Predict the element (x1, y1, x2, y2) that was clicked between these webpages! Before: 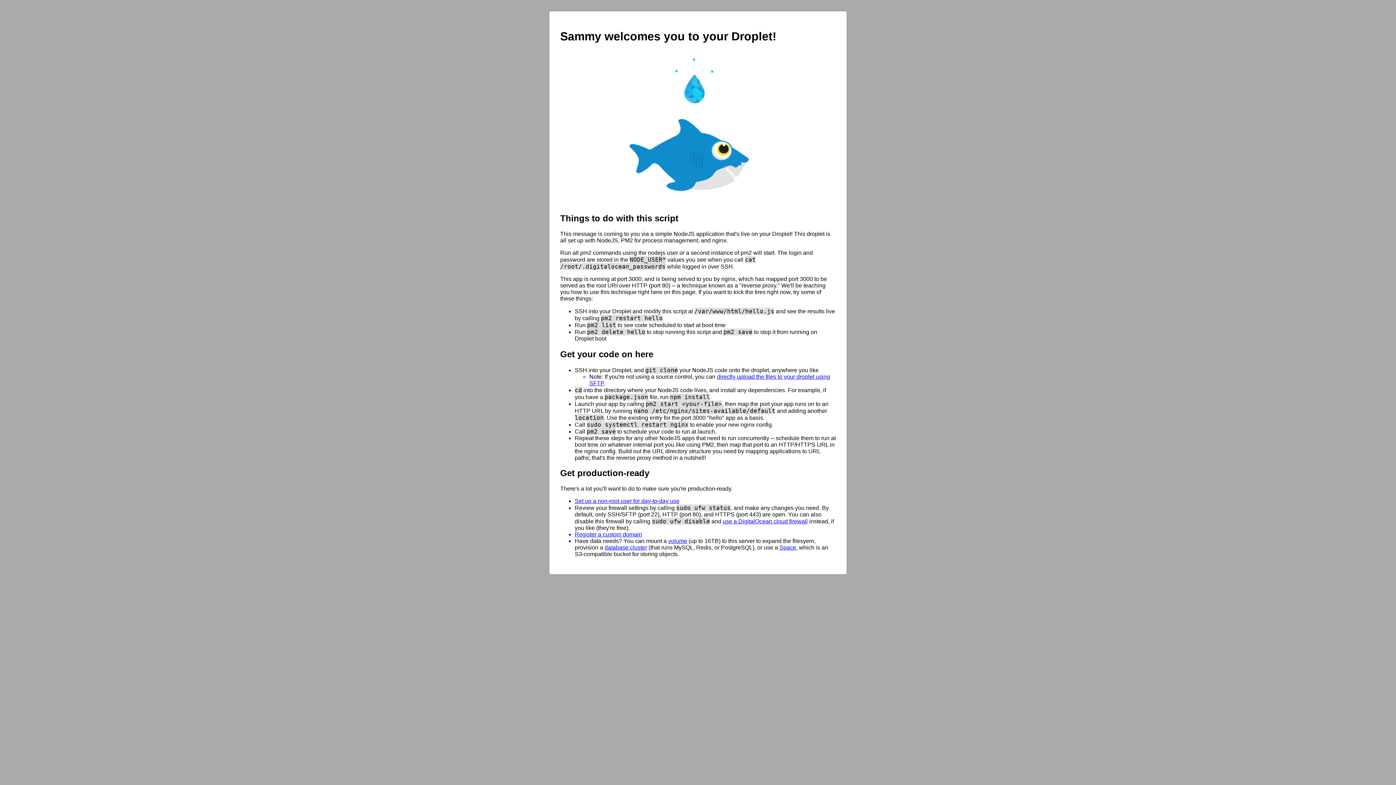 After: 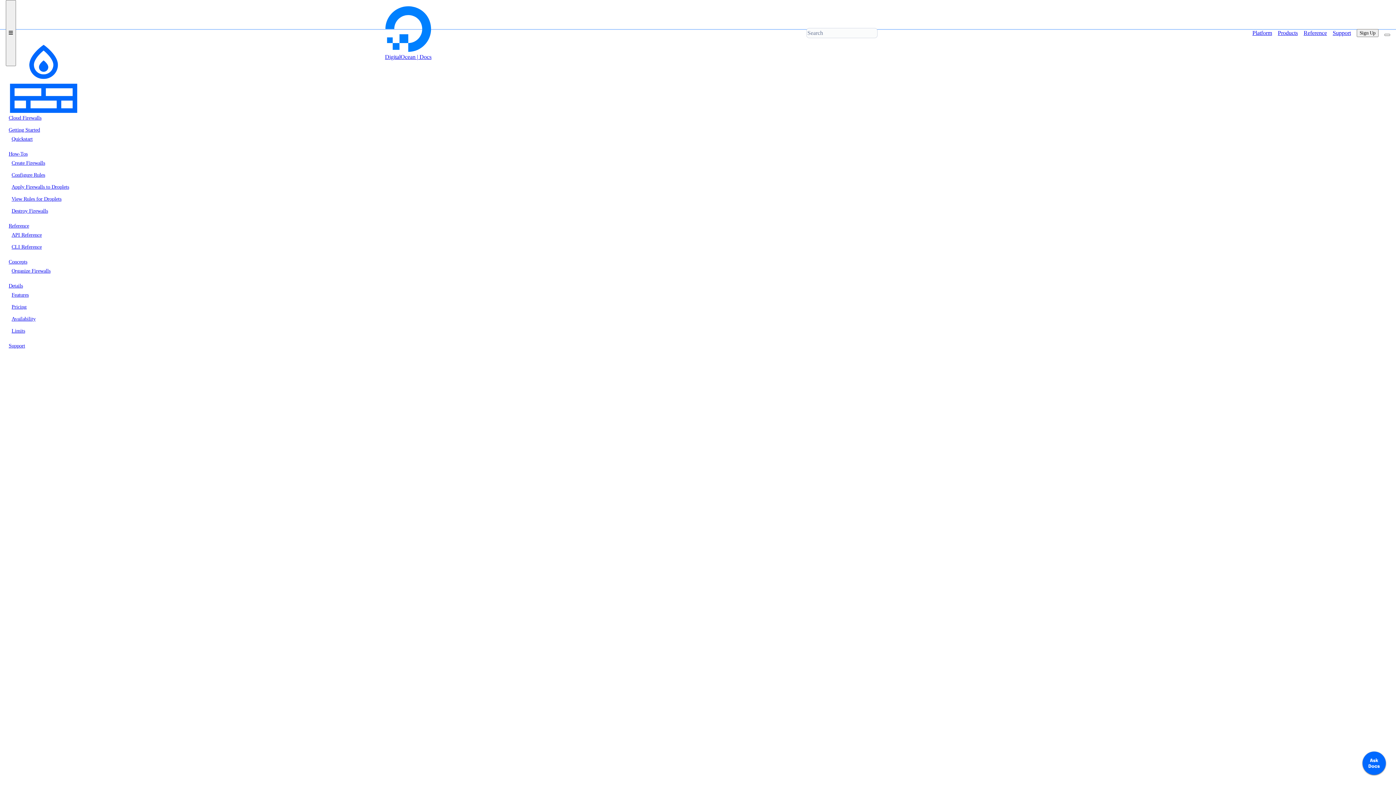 Action: bbox: (722, 518, 808, 524) label: use a DigitalOcean cloud firewall